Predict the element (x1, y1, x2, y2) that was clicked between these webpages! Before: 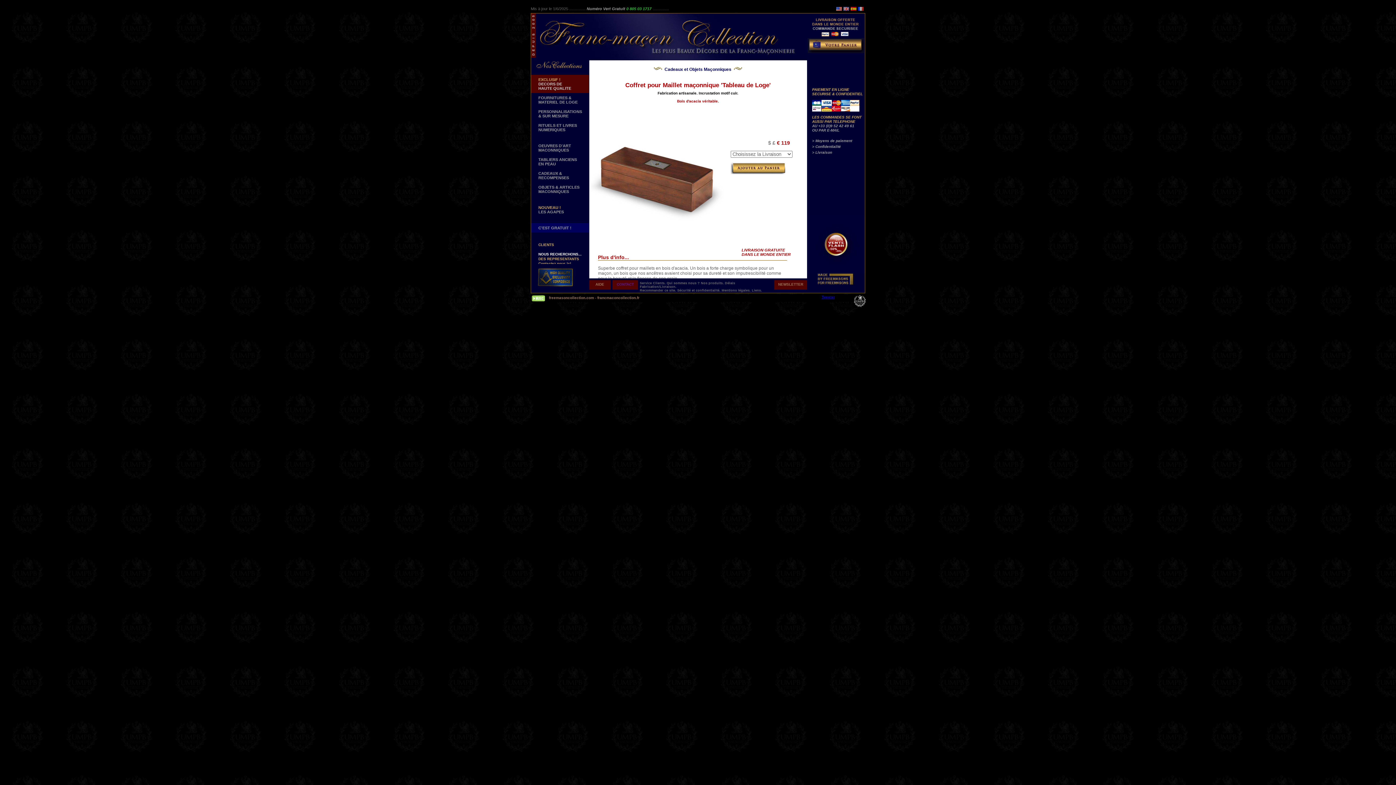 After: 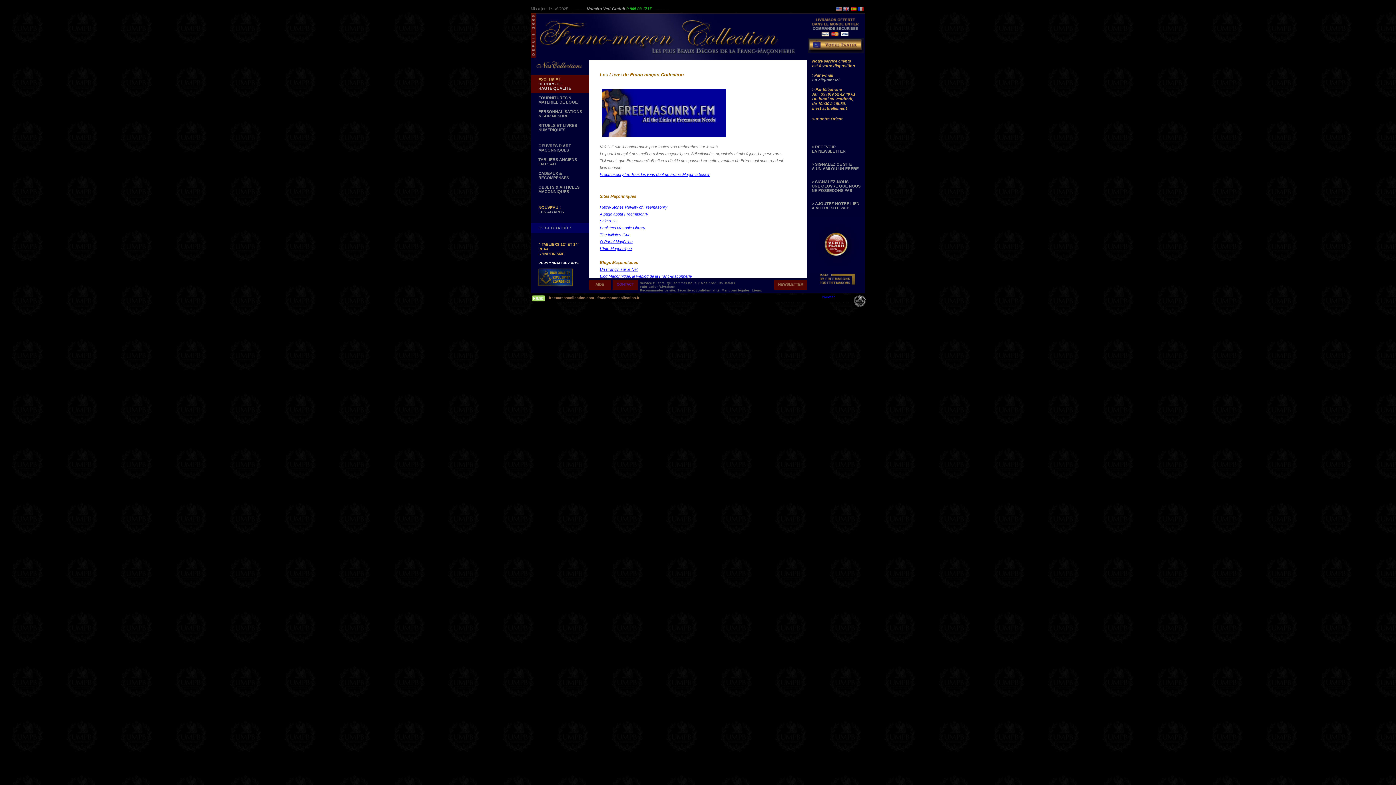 Action: label: Liens. bbox: (752, 288, 762, 292)